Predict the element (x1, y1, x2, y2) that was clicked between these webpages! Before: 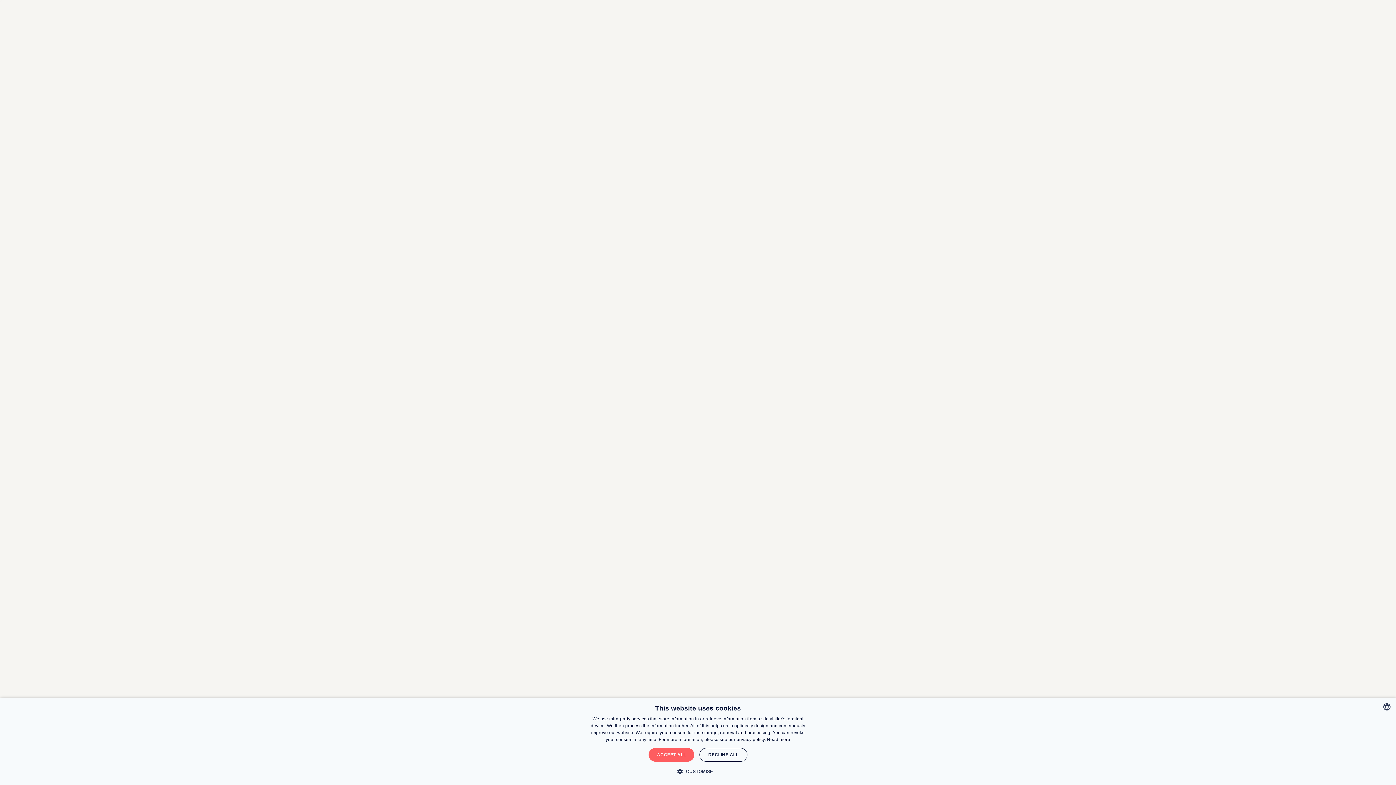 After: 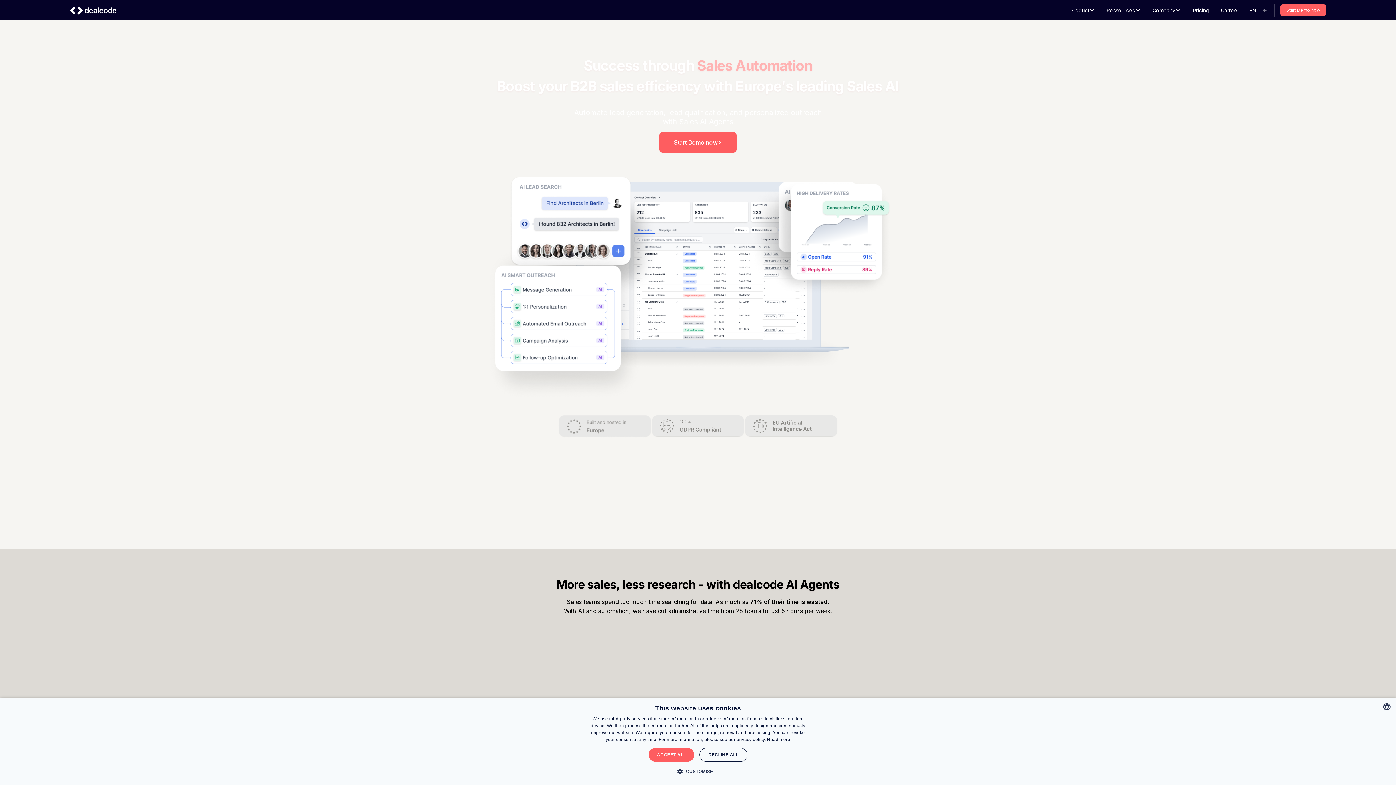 Action: bbox: (644, 435, 752, 457) label: Go Home